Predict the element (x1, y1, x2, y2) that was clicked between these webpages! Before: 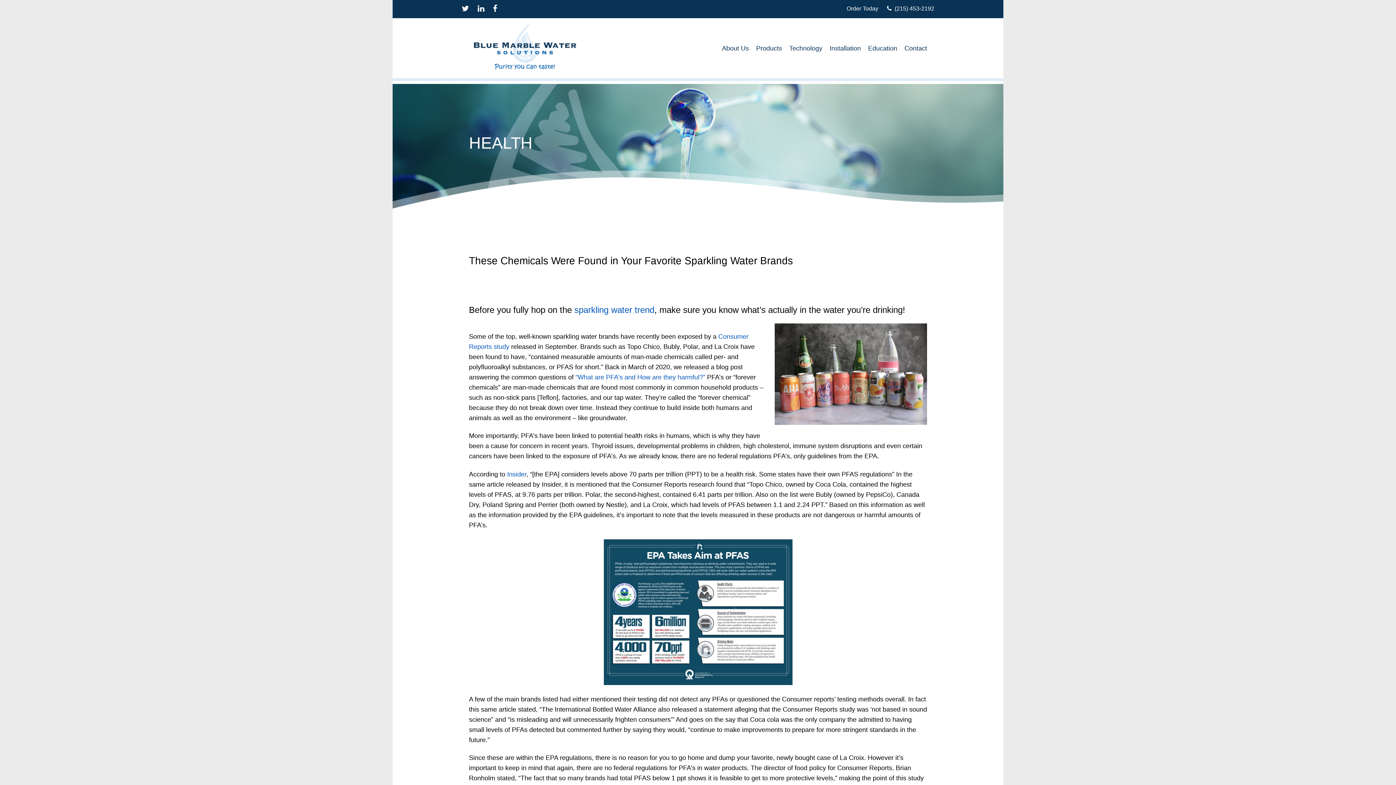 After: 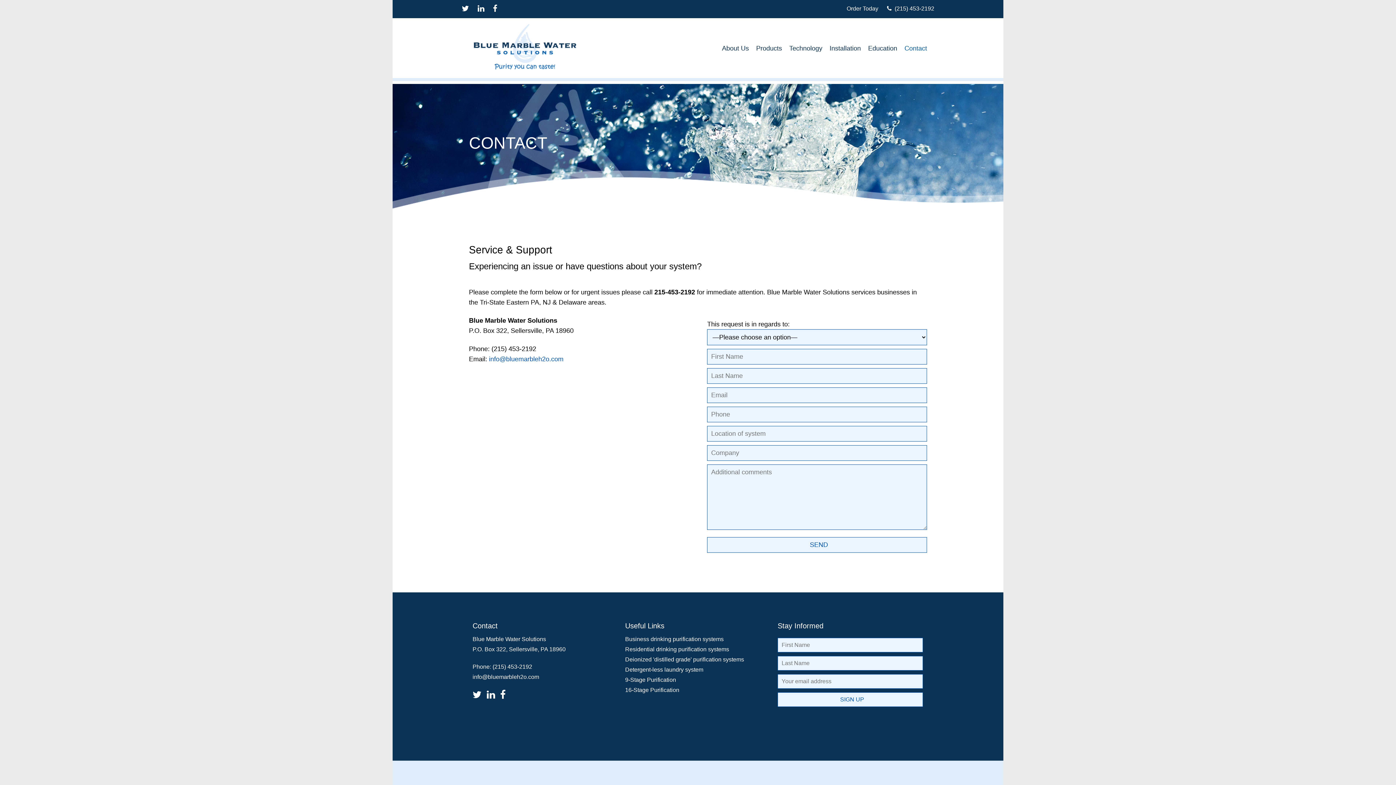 Action: label: Contact bbox: (901, 43, 930, 54)